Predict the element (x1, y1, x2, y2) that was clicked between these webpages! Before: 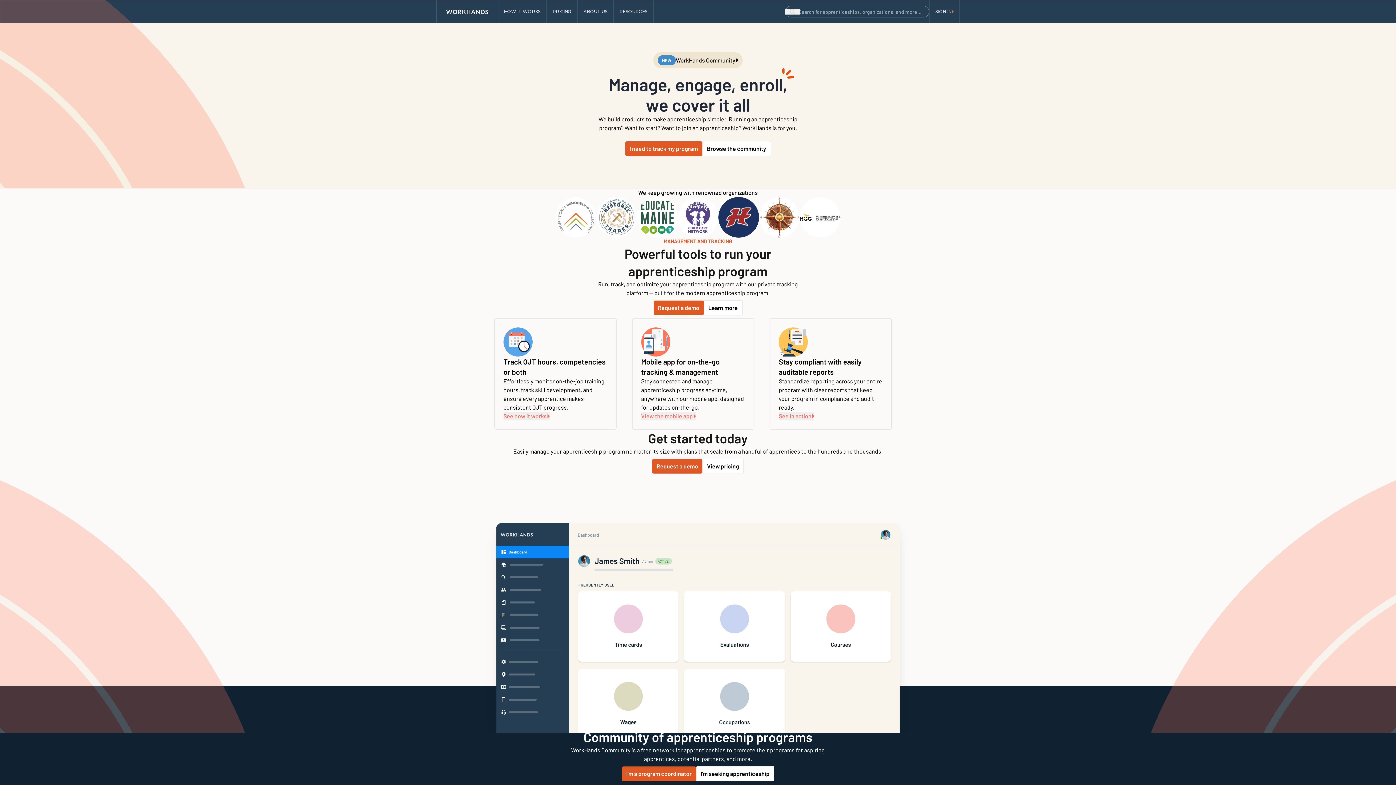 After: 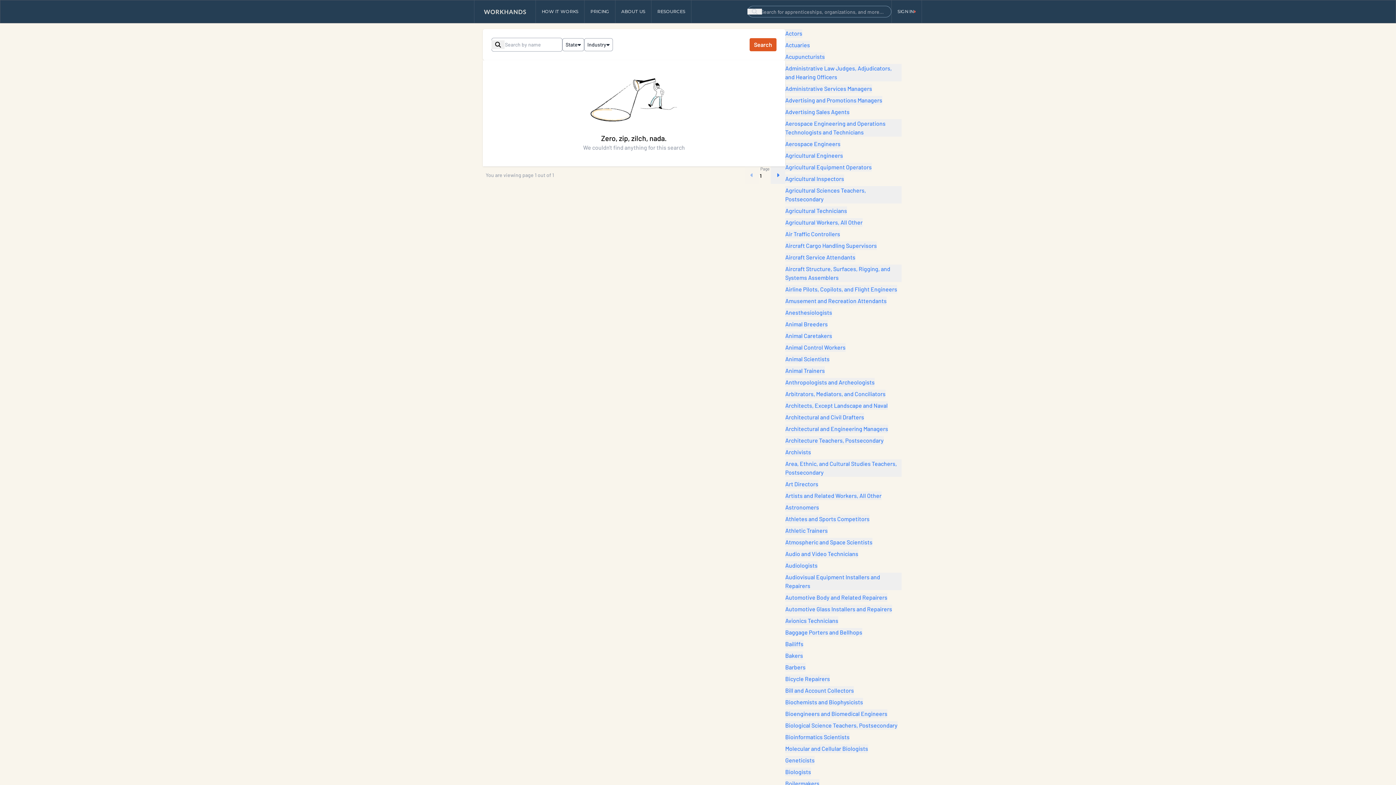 Action: label: Browse apprenticeships bbox: (850, 658, 913, 669)